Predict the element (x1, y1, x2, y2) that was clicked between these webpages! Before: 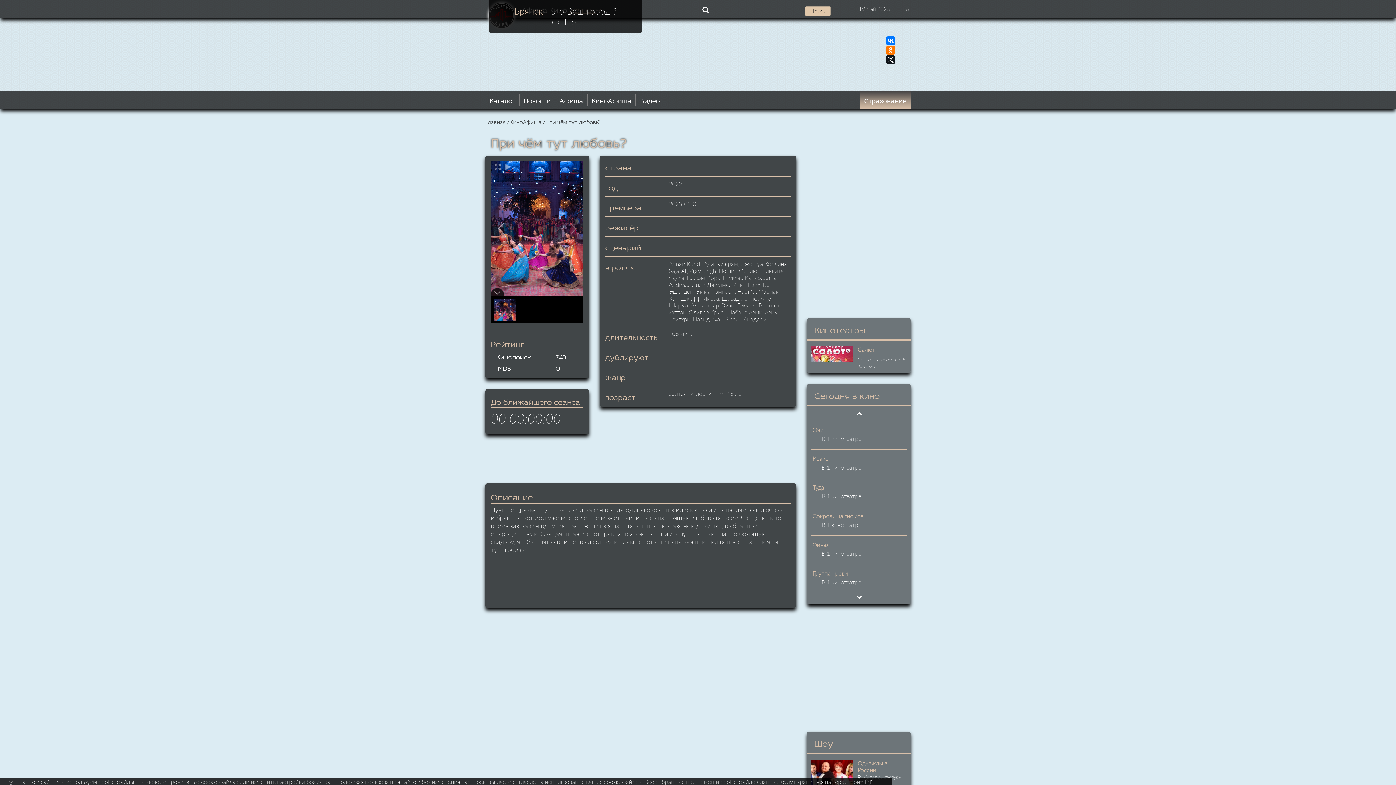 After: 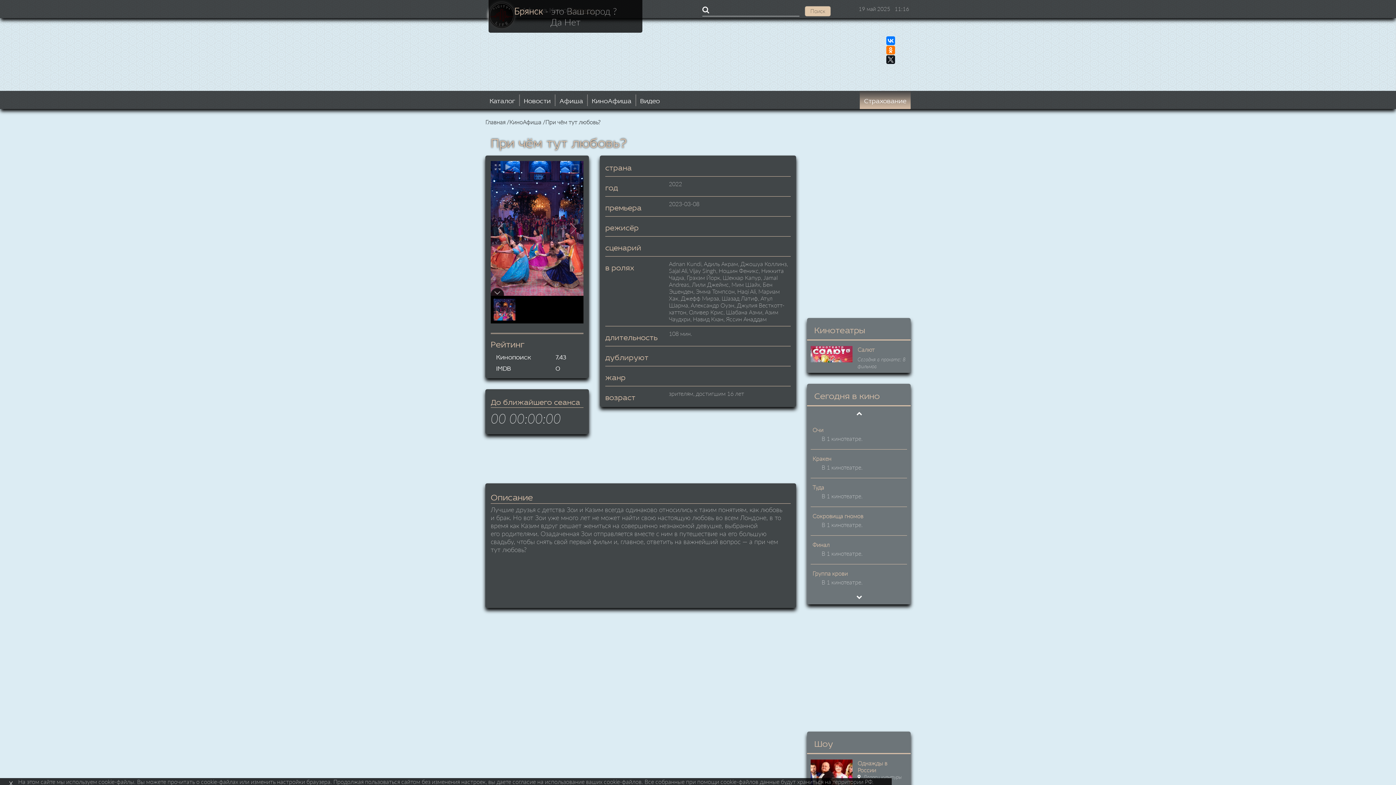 Action: bbox: (702, 4, 709, 14)